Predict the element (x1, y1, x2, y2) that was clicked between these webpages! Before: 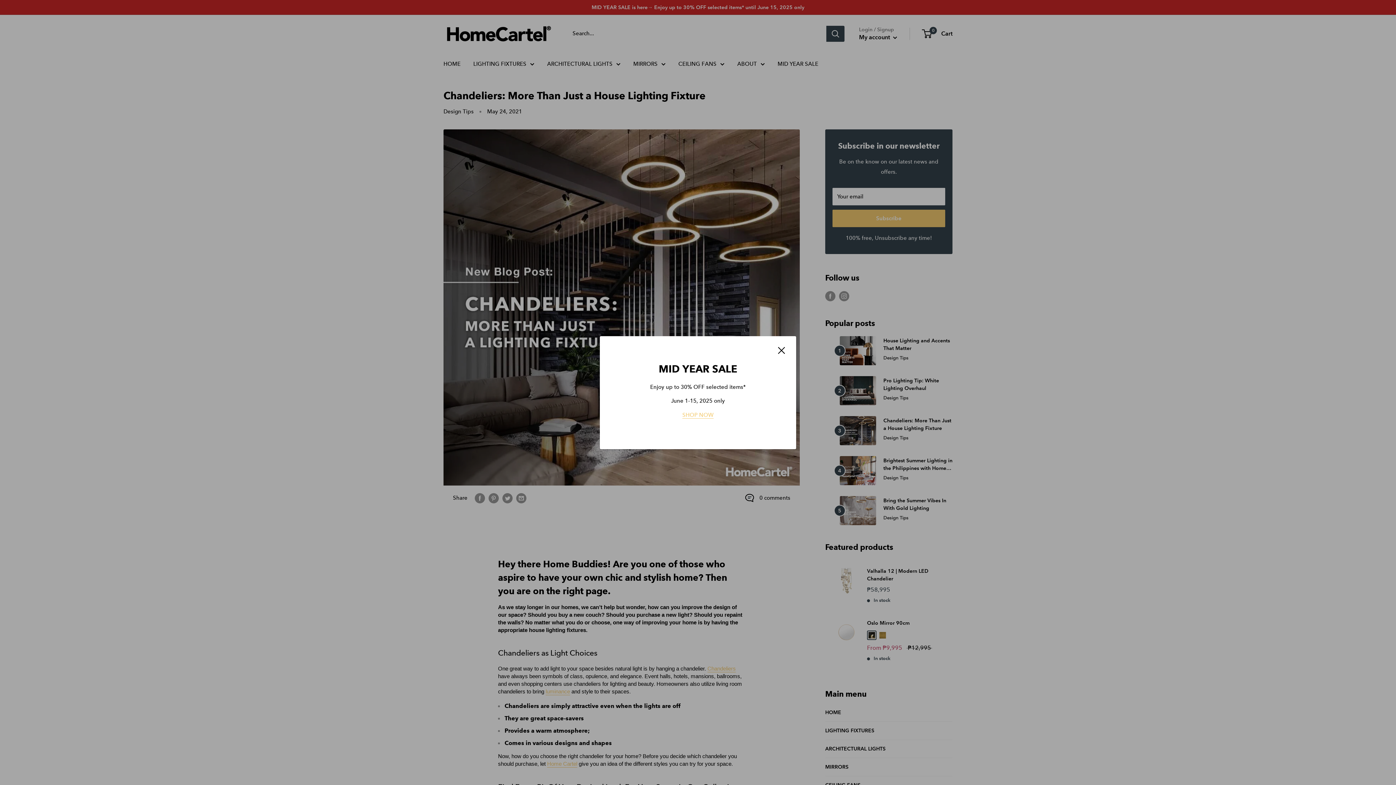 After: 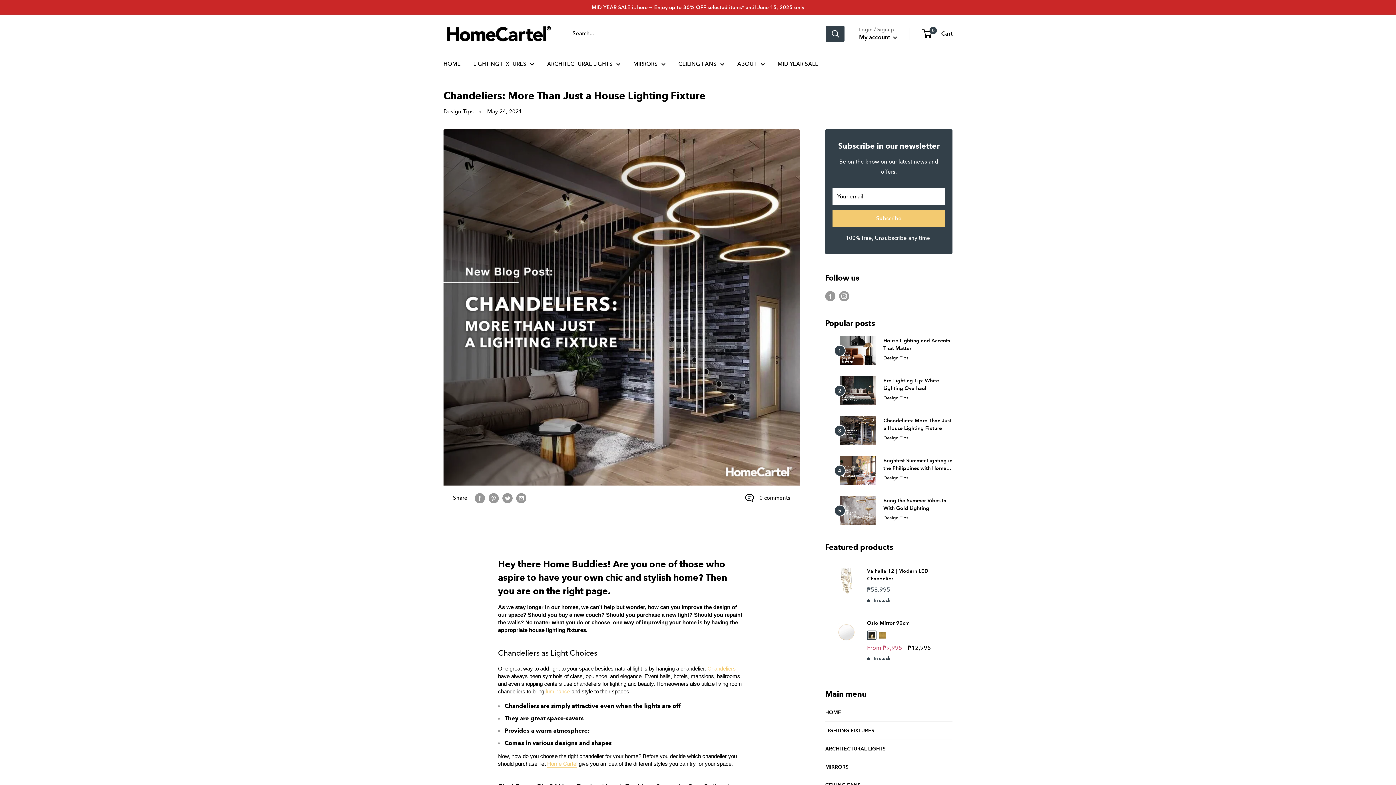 Action: label: Close bbox: (777, 345, 784, 355)